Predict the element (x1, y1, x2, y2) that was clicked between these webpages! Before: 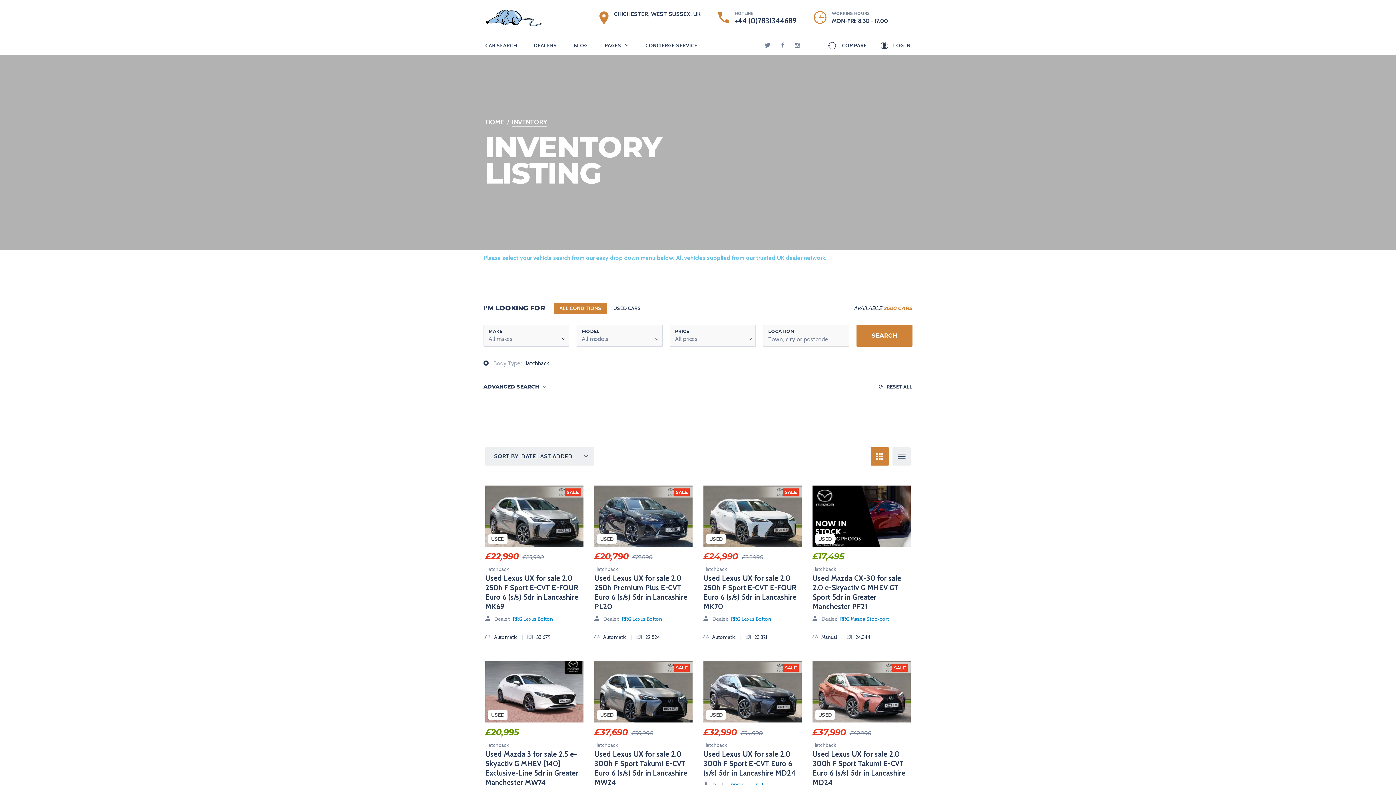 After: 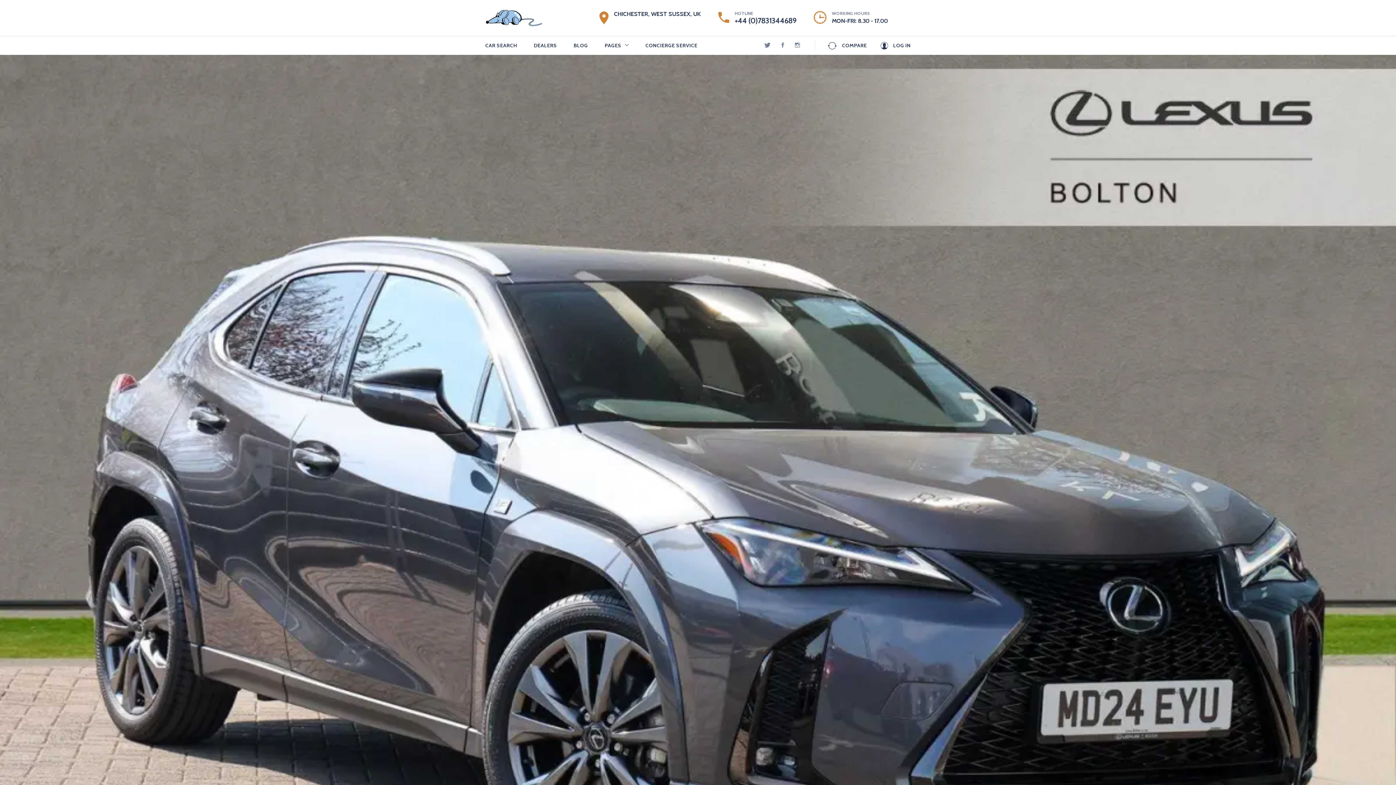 Action: bbox: (703, 661, 801, 722)